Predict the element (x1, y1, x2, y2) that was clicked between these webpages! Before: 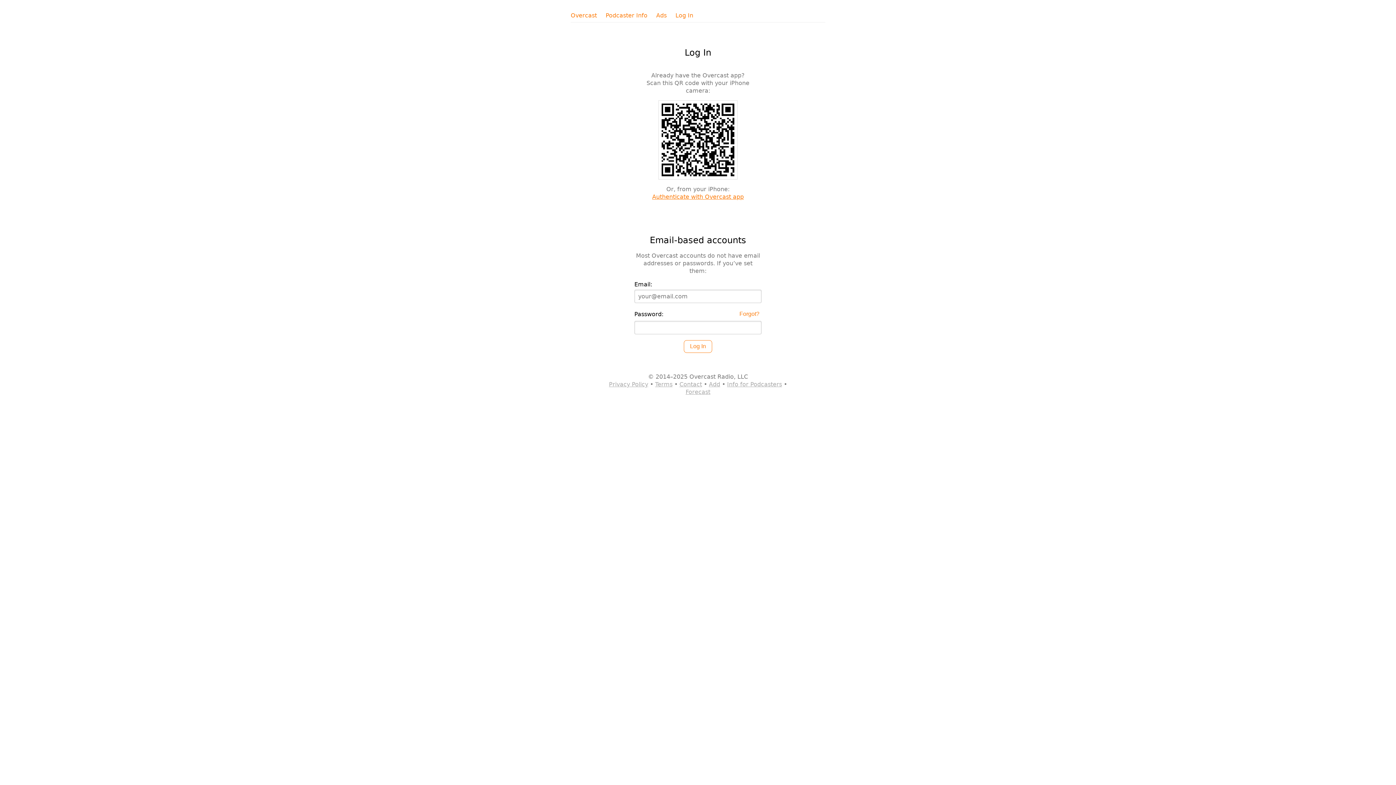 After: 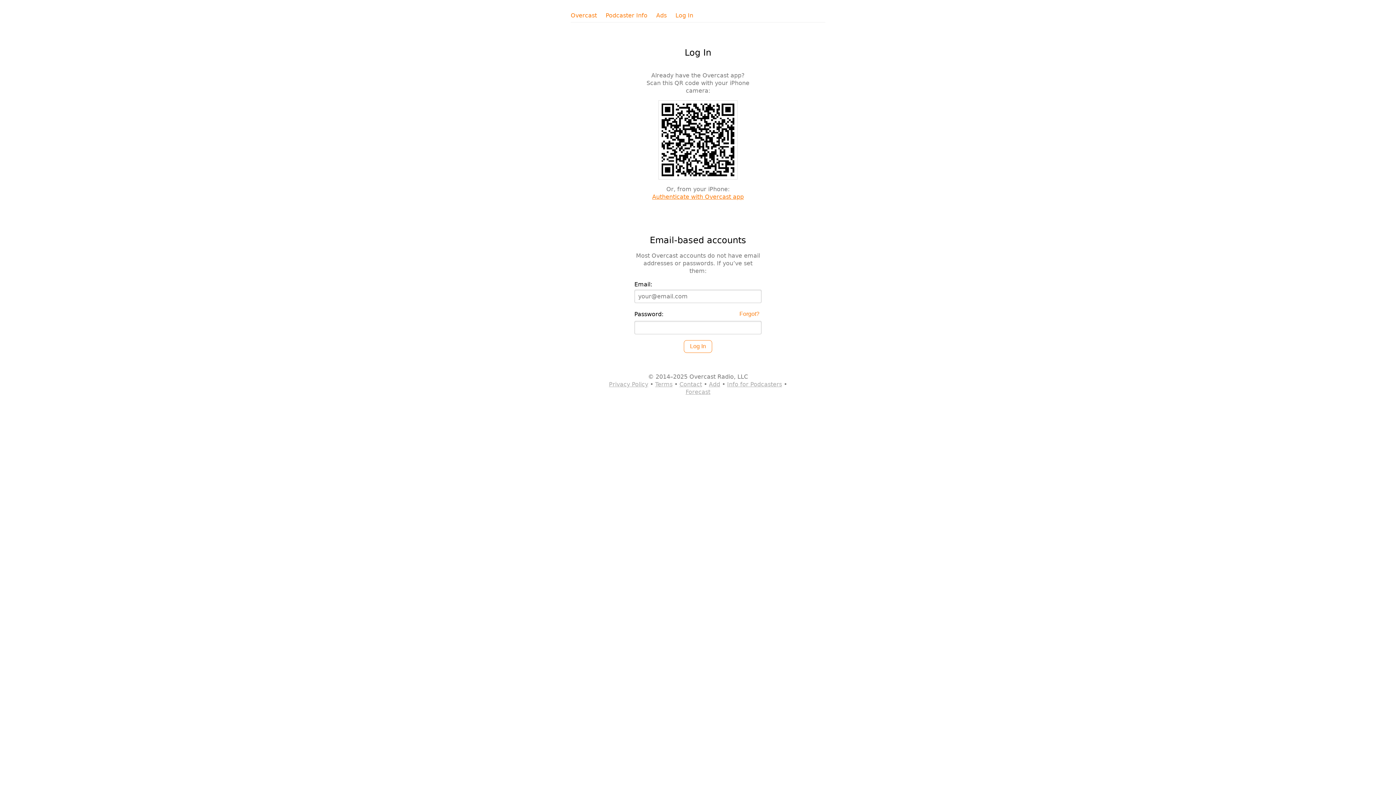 Action: label: Log In bbox: (684, 340, 712, 353)